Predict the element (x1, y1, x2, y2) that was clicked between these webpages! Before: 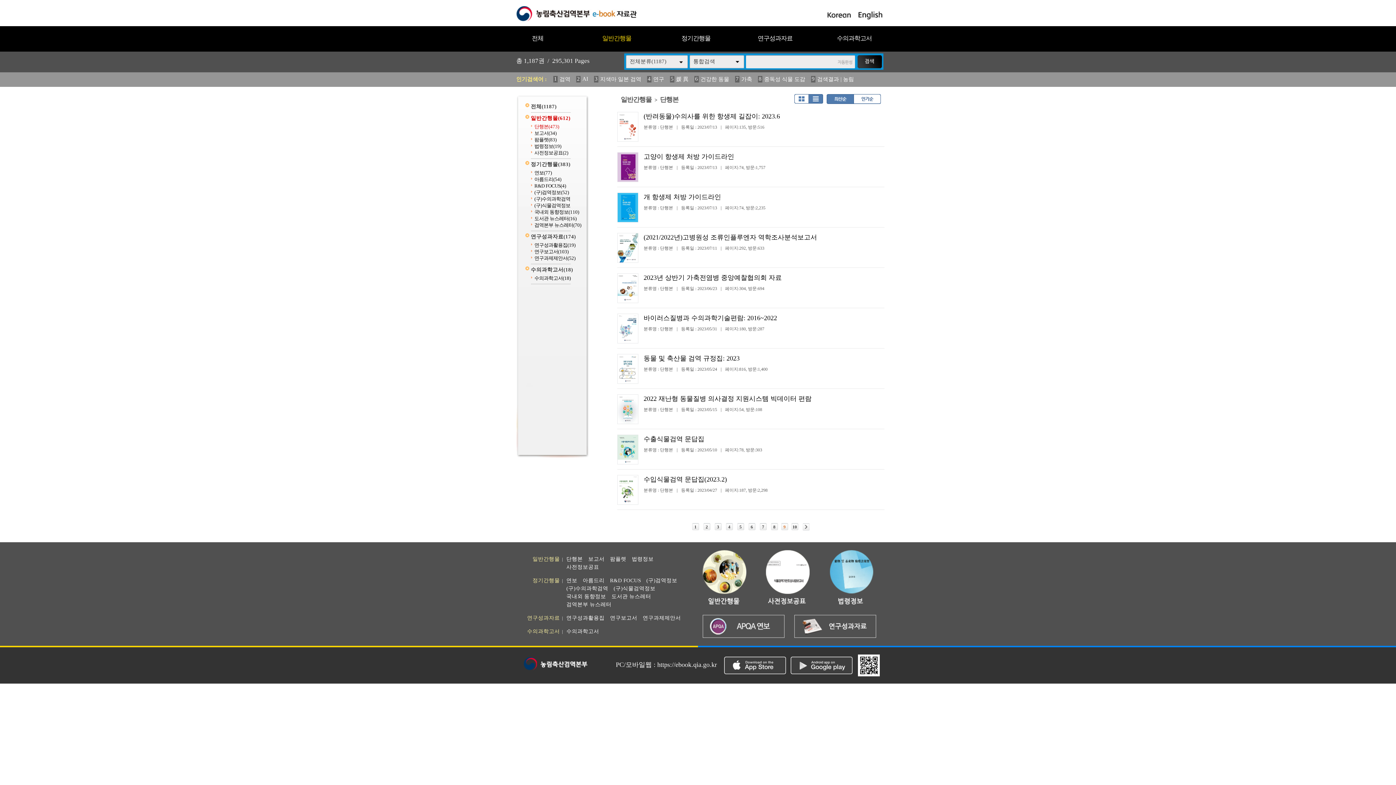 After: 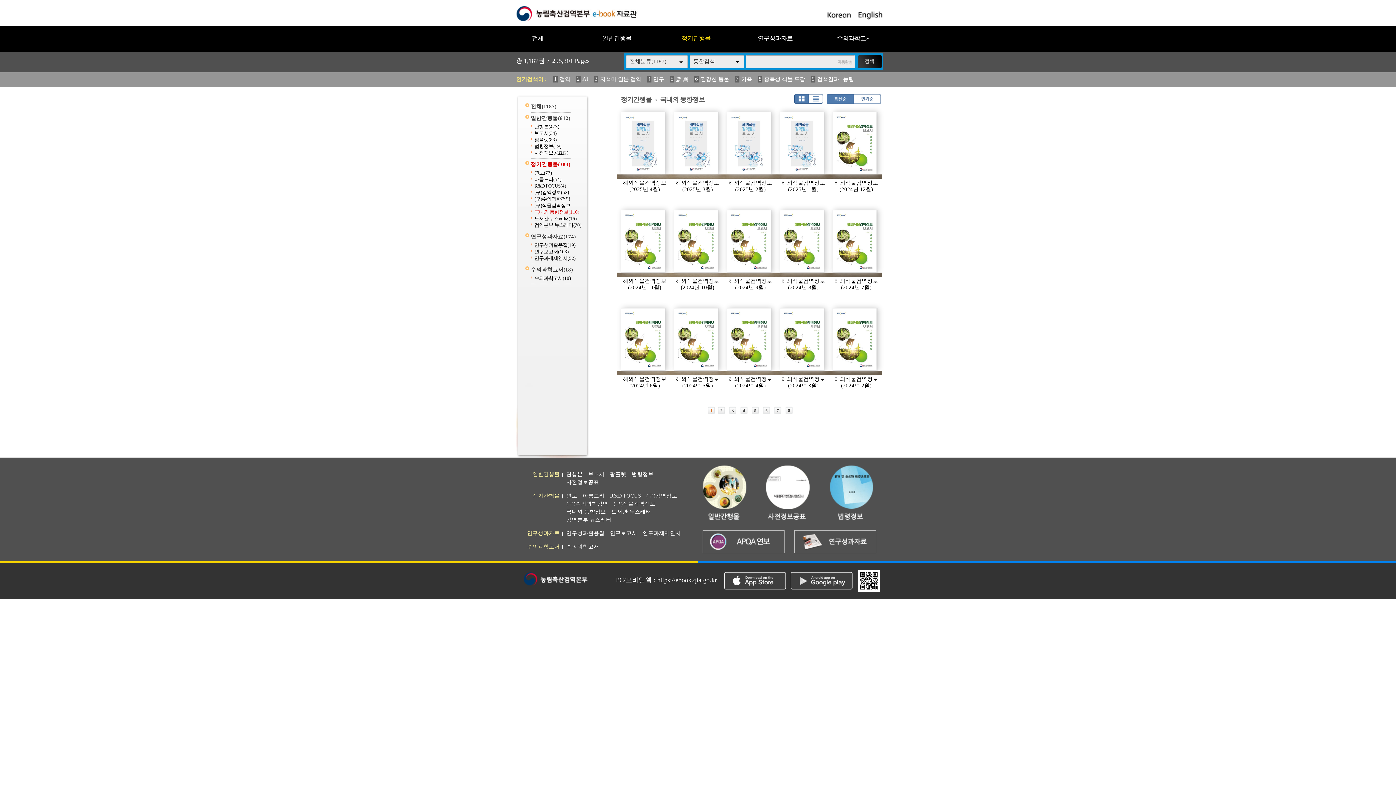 Action: bbox: (566, 592, 606, 600) label: 국내외 동향정보